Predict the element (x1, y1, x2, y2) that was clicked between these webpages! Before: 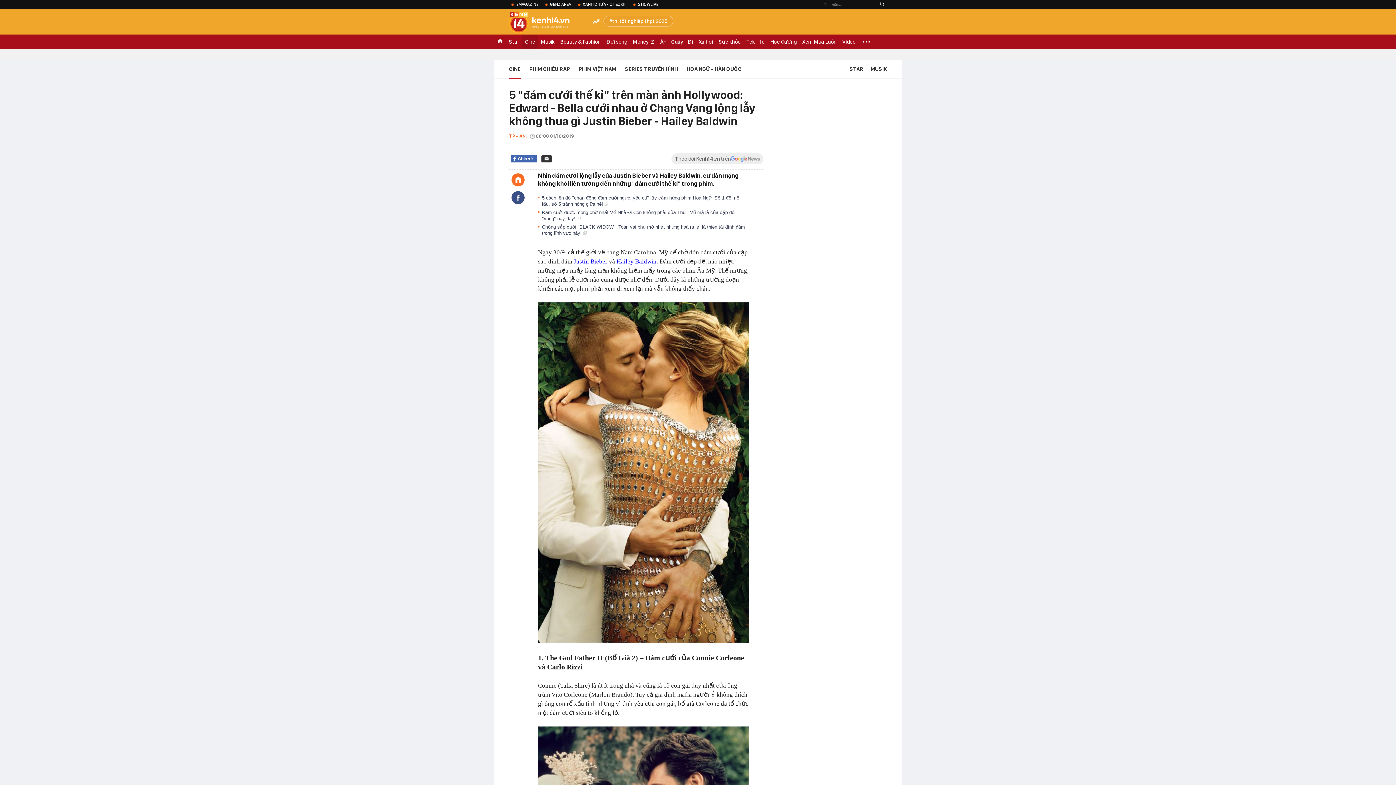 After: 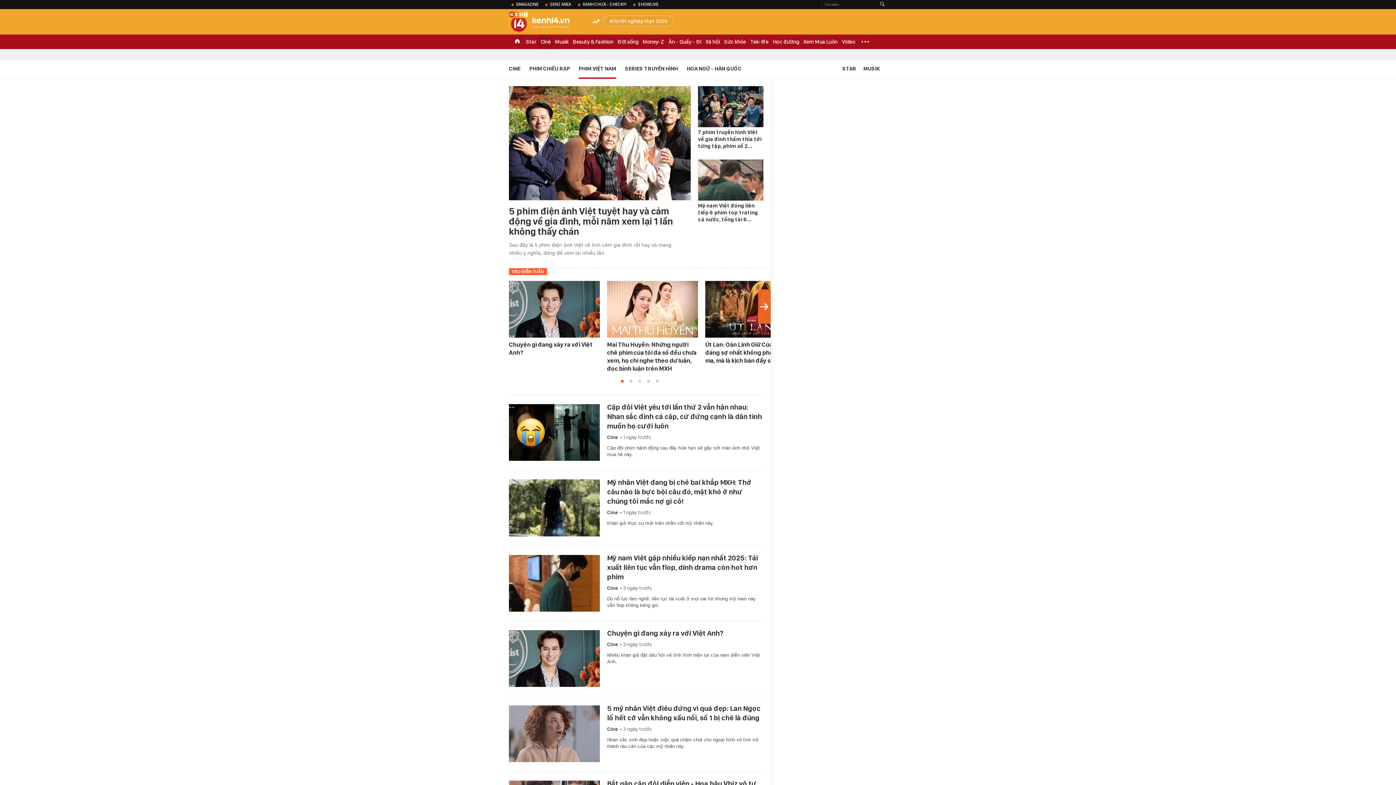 Action: bbox: (578, 60, 616, 77) label: PHIM VIỆT NAM